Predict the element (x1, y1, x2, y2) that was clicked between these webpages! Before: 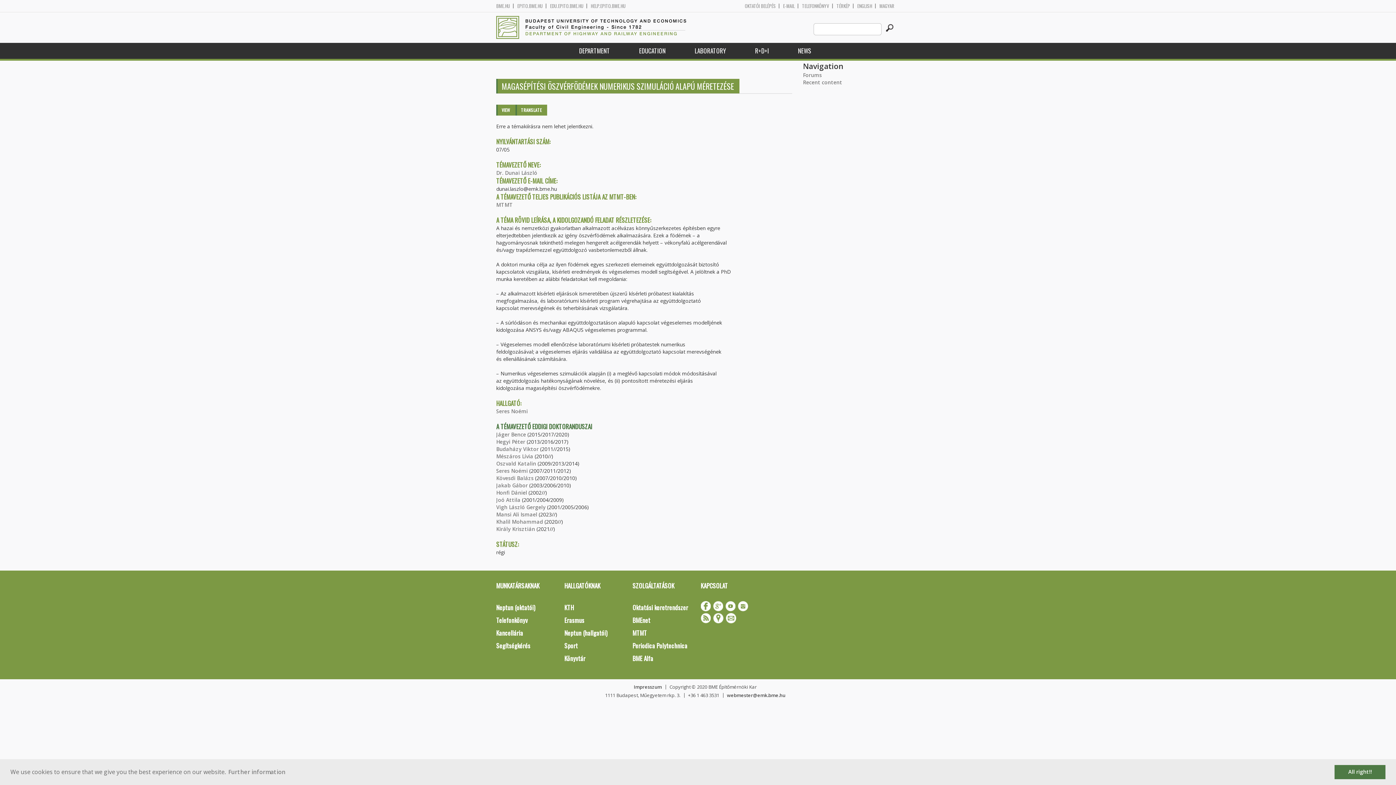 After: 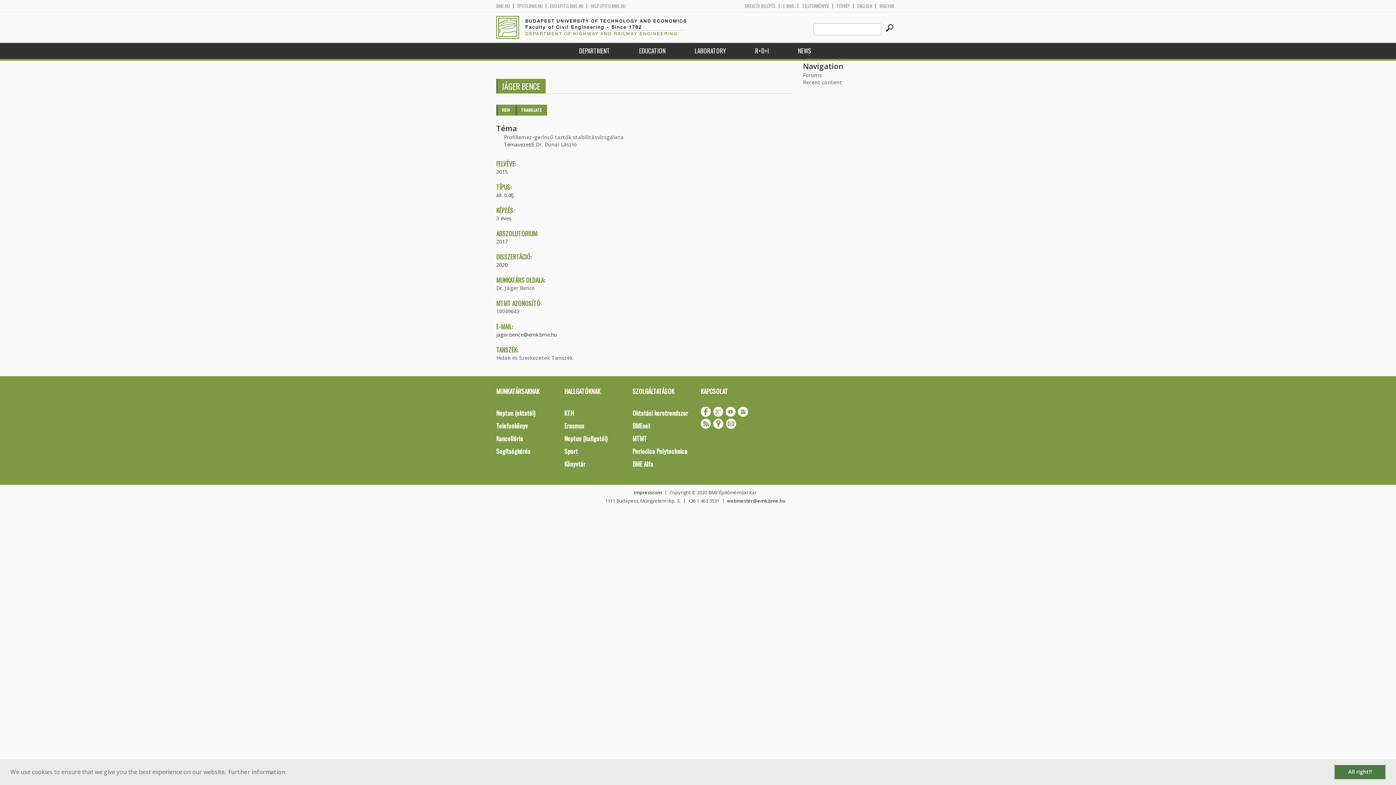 Action: bbox: (496, 431, 526, 438) label: Jáger Bence